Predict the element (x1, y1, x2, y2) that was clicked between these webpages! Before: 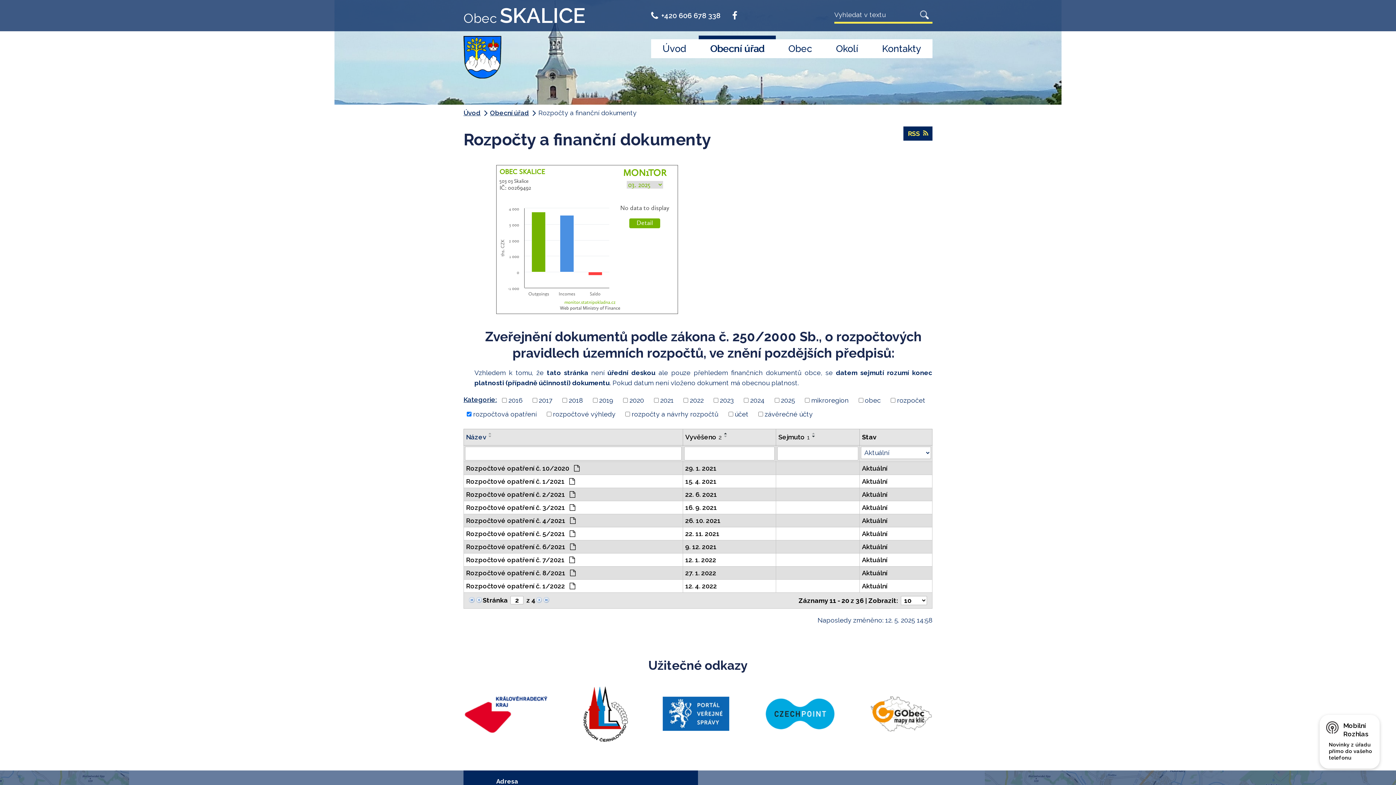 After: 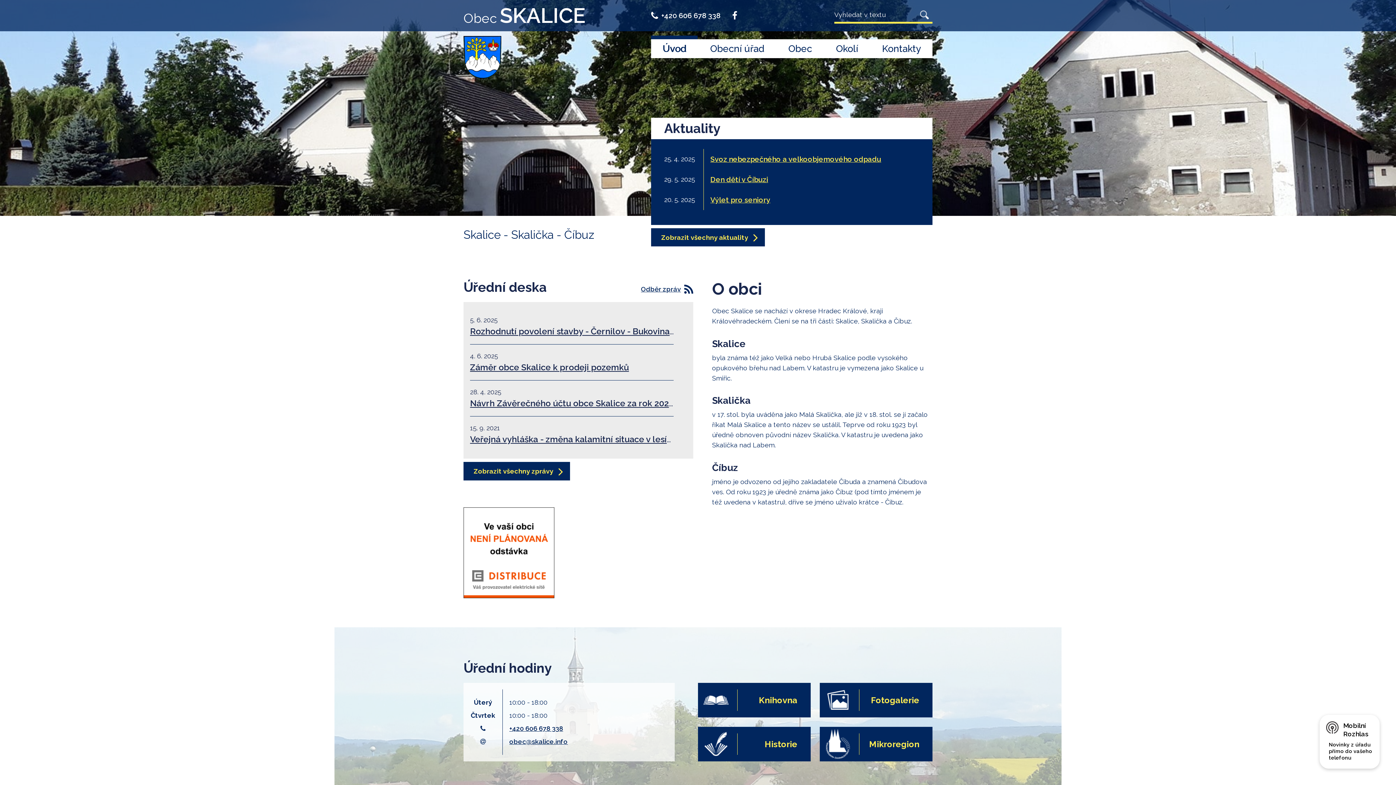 Action: bbox: (651, 39, 697, 58) label: Úvod